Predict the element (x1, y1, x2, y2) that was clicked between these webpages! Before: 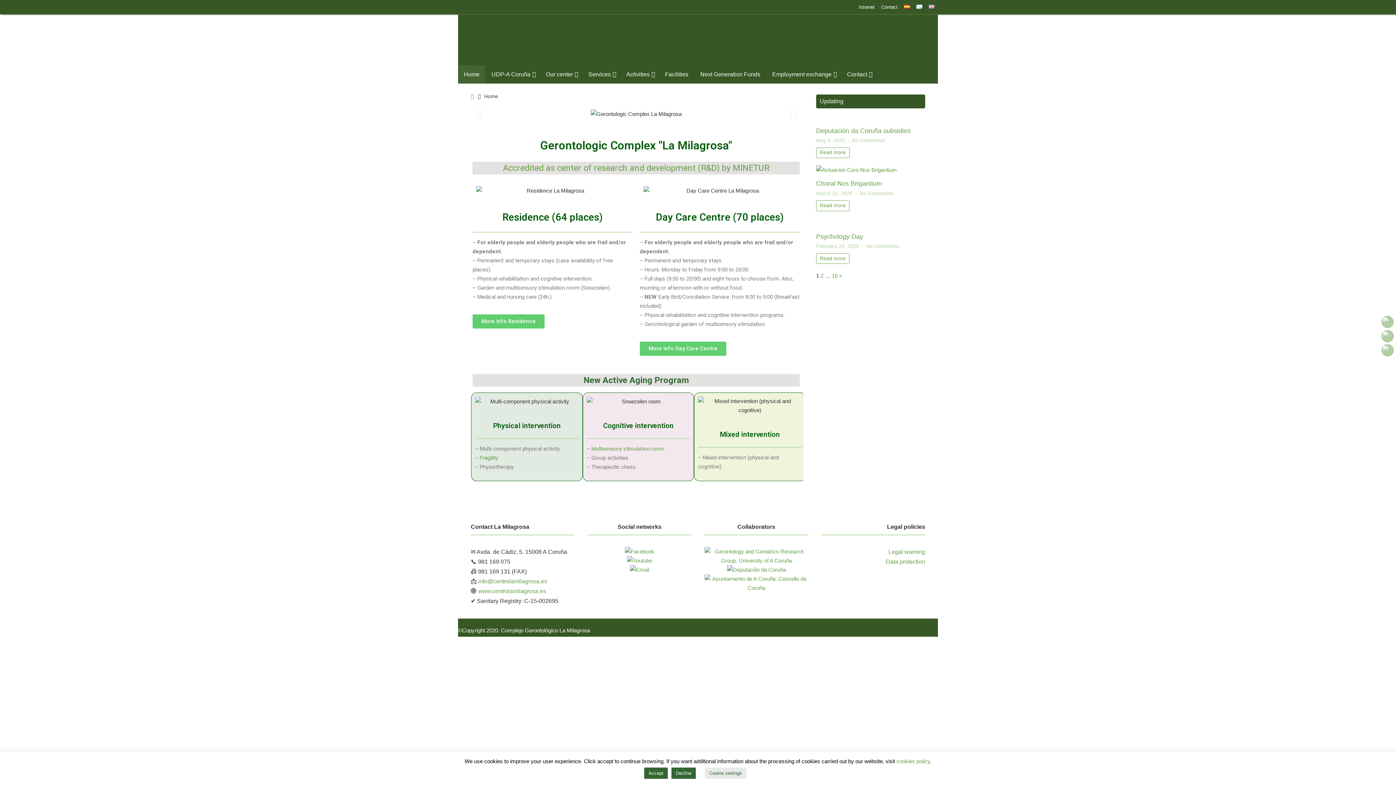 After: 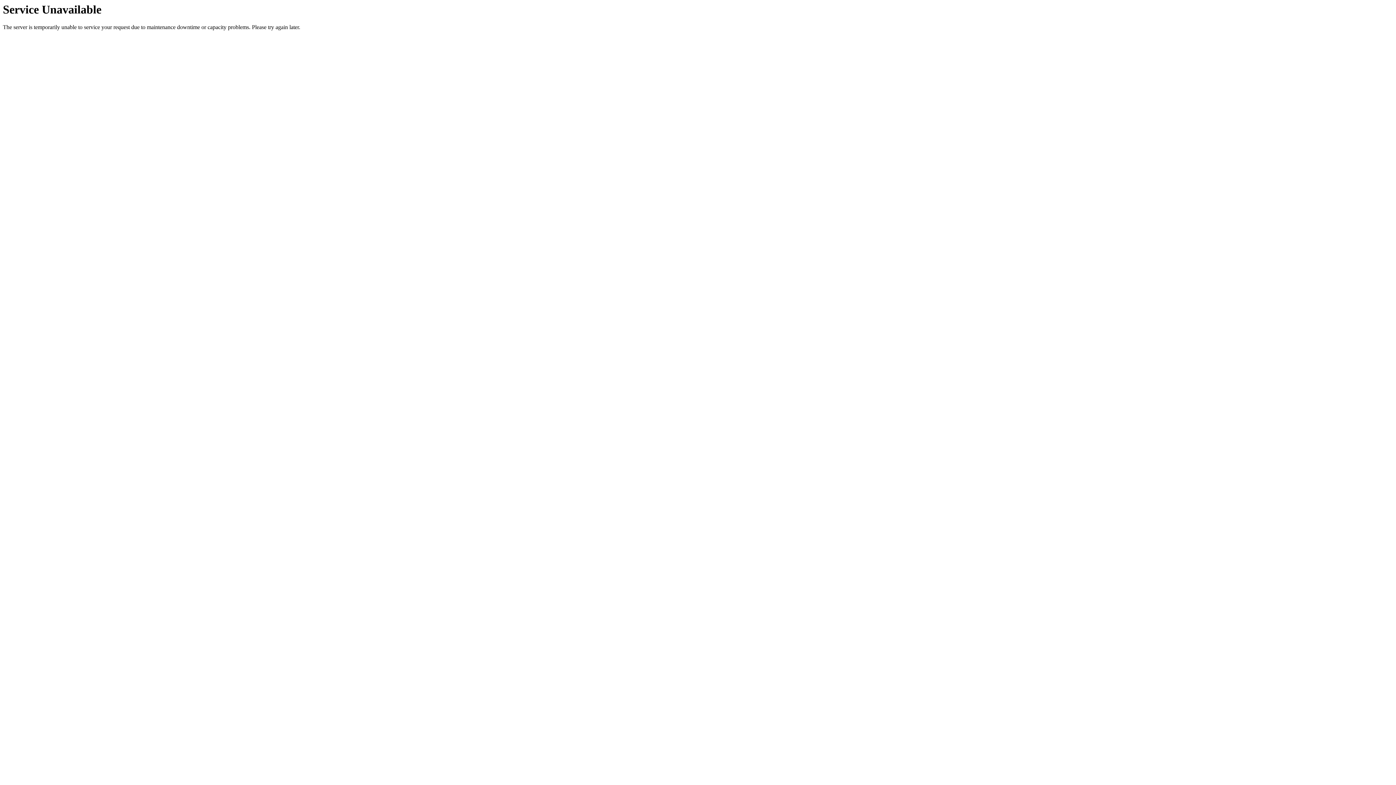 Action: label: Facilities bbox: (659, 65, 694, 83)